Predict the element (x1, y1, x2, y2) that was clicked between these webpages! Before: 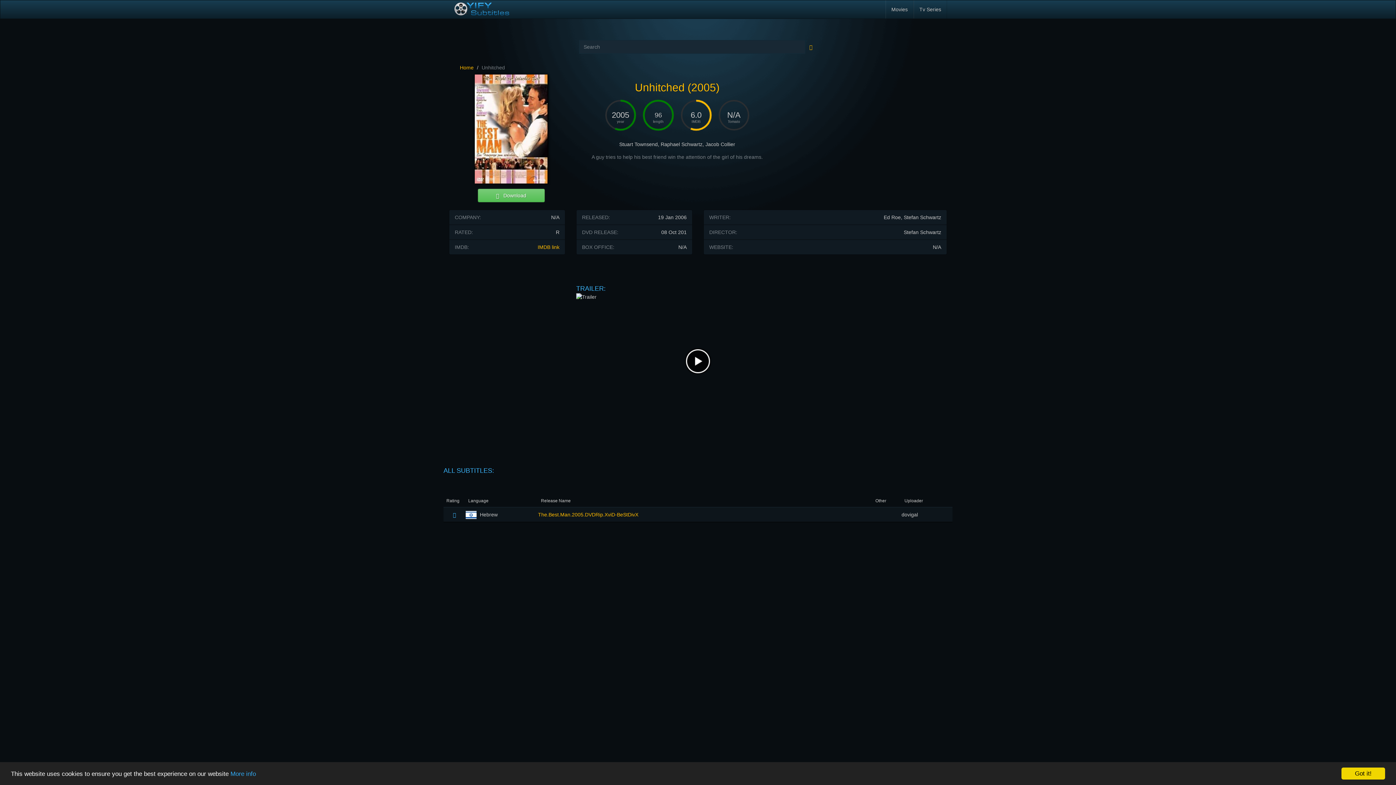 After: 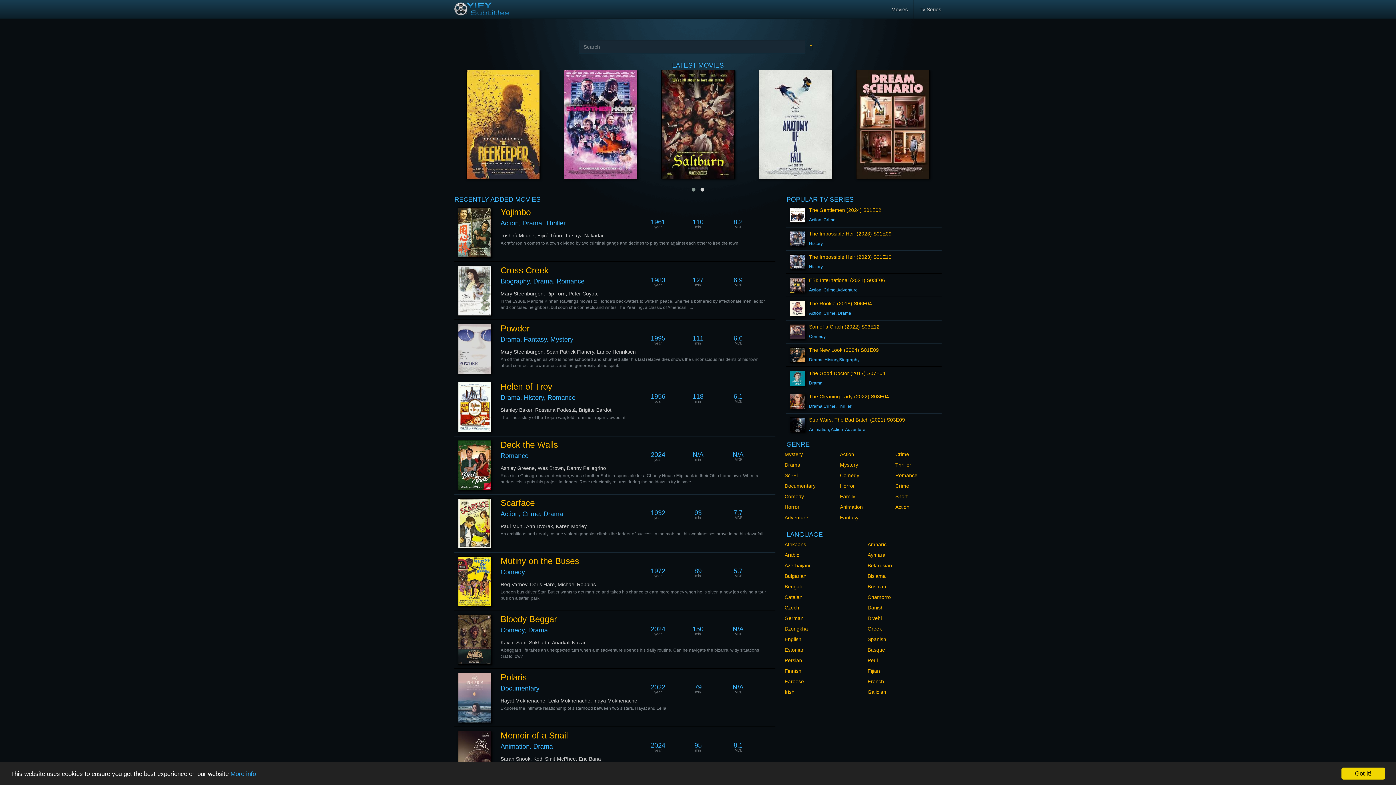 Action: bbox: (449, 0, 514, 18)